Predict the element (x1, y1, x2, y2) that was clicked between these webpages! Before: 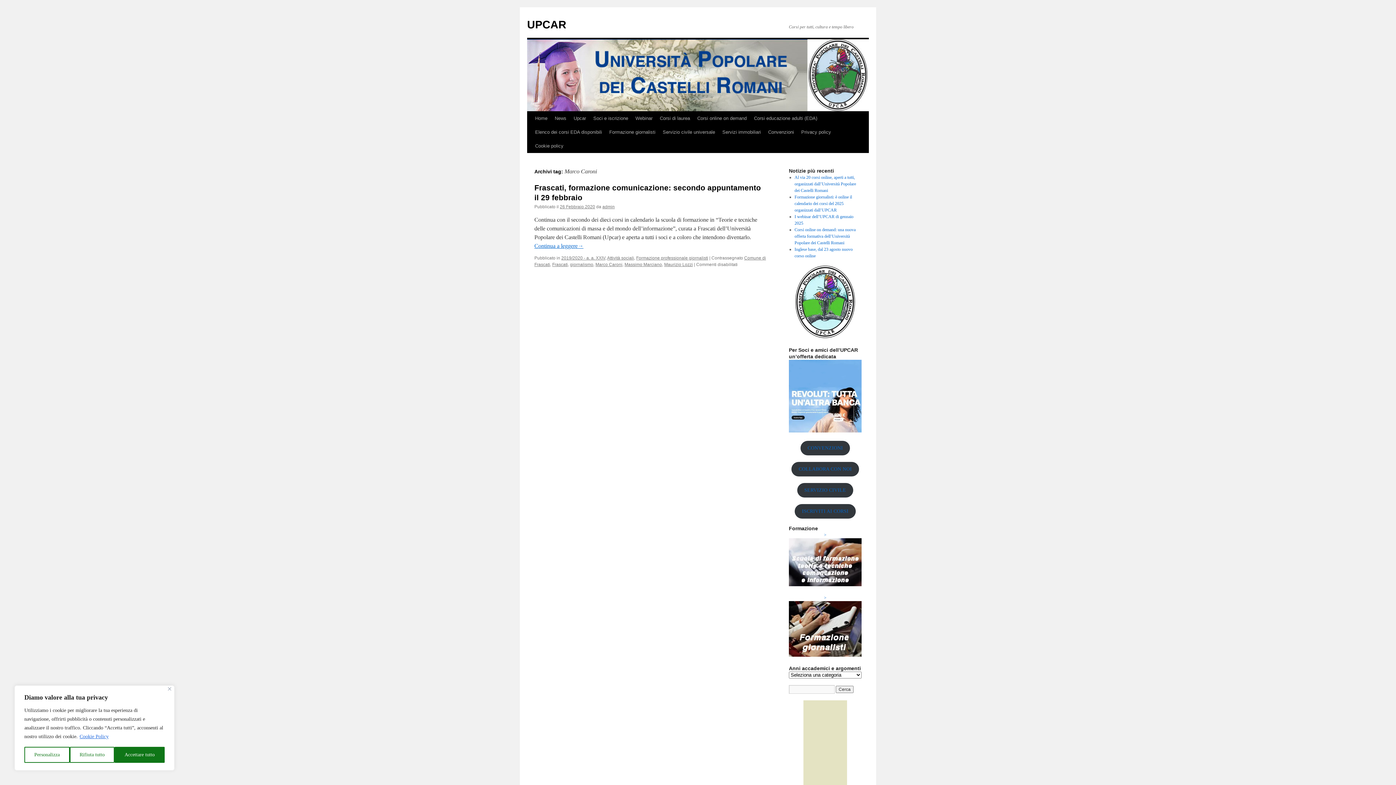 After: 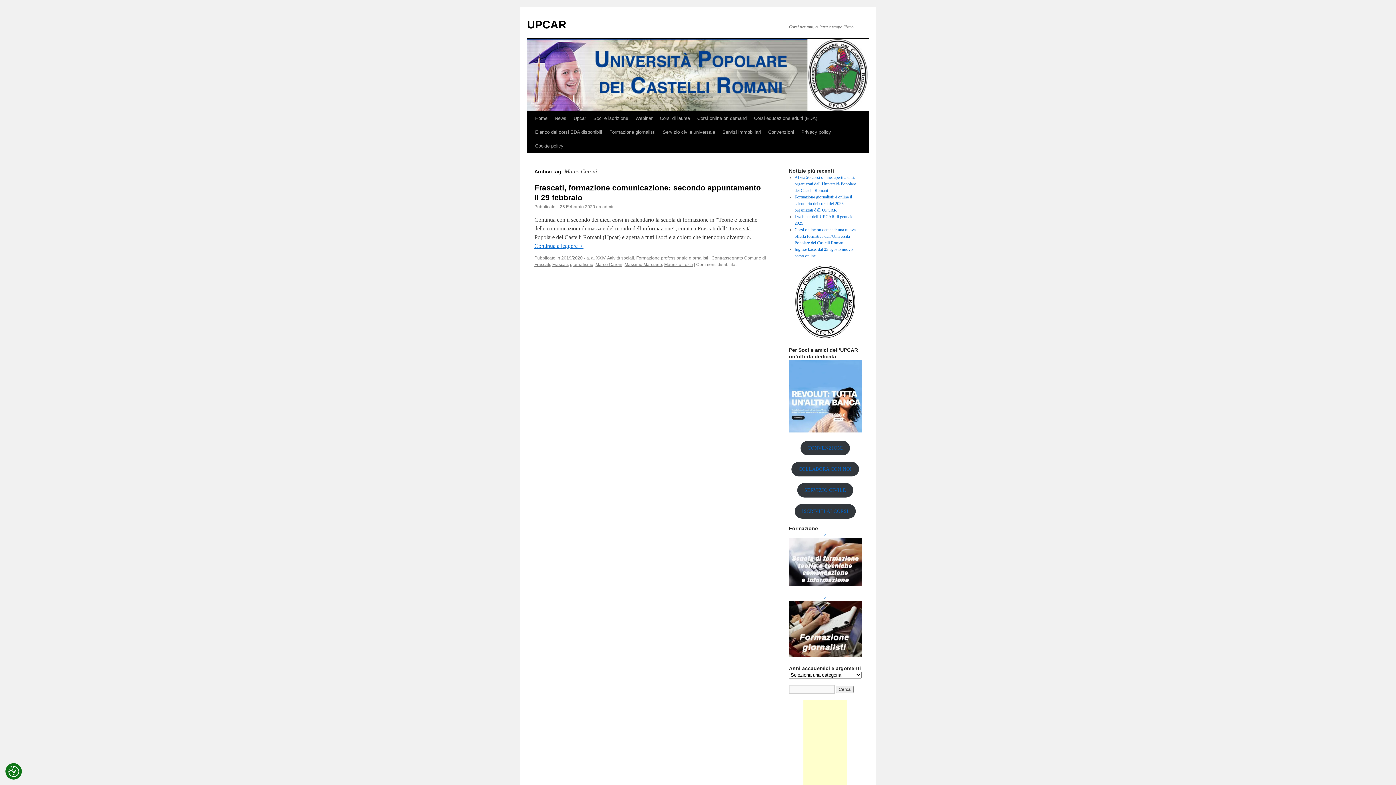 Action: bbox: (114, 747, 164, 763) label: Accettare tutto